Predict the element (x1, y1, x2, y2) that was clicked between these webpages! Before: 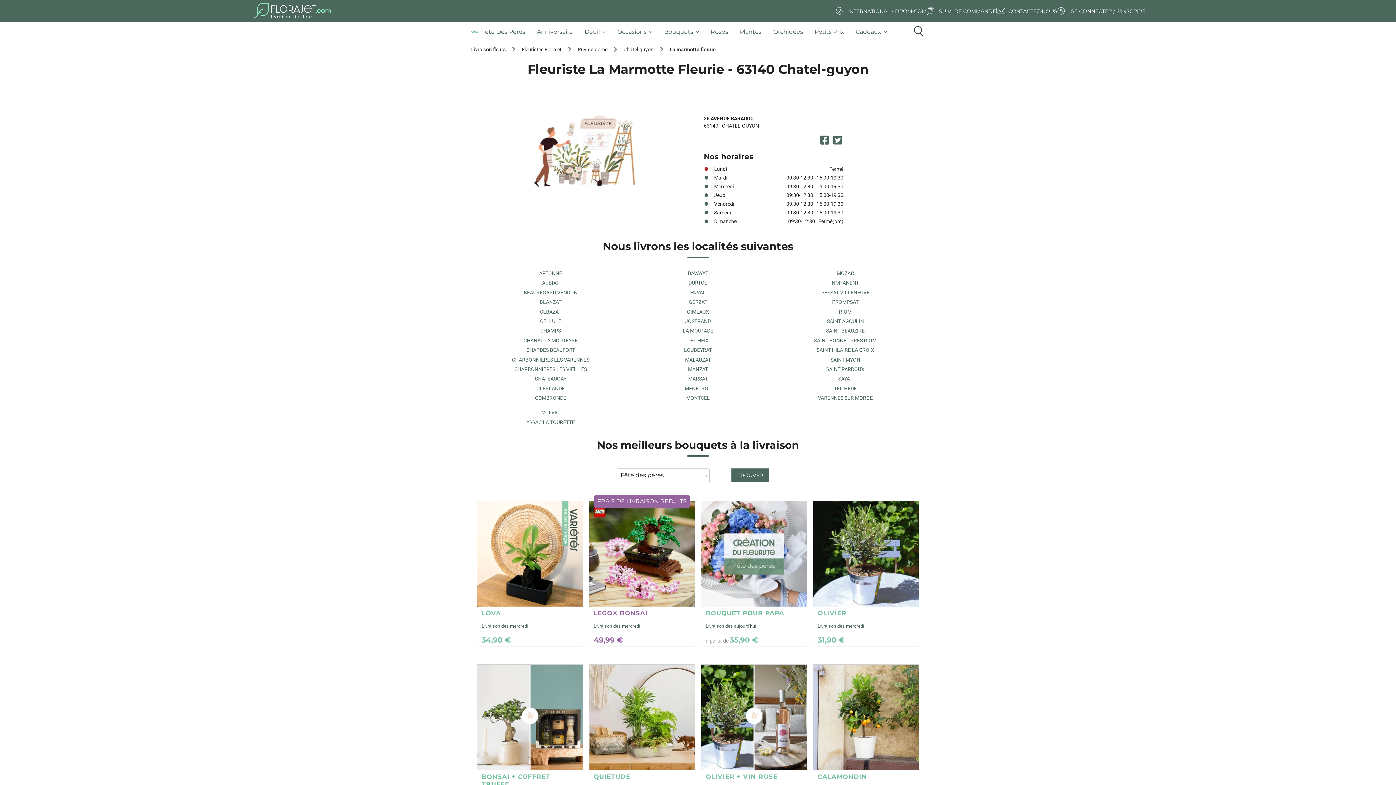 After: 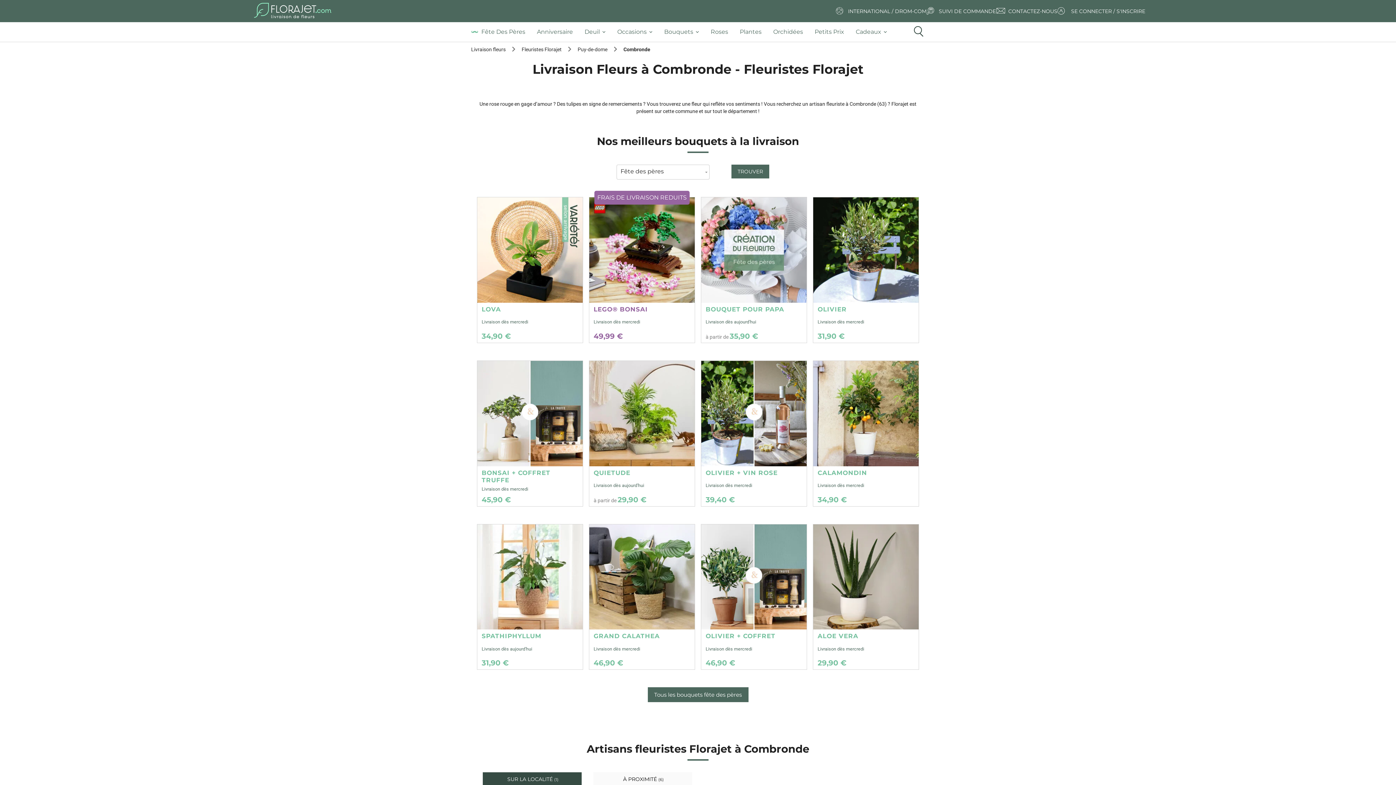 Action: label: COMBRONDE bbox: (482, 394, 618, 401)